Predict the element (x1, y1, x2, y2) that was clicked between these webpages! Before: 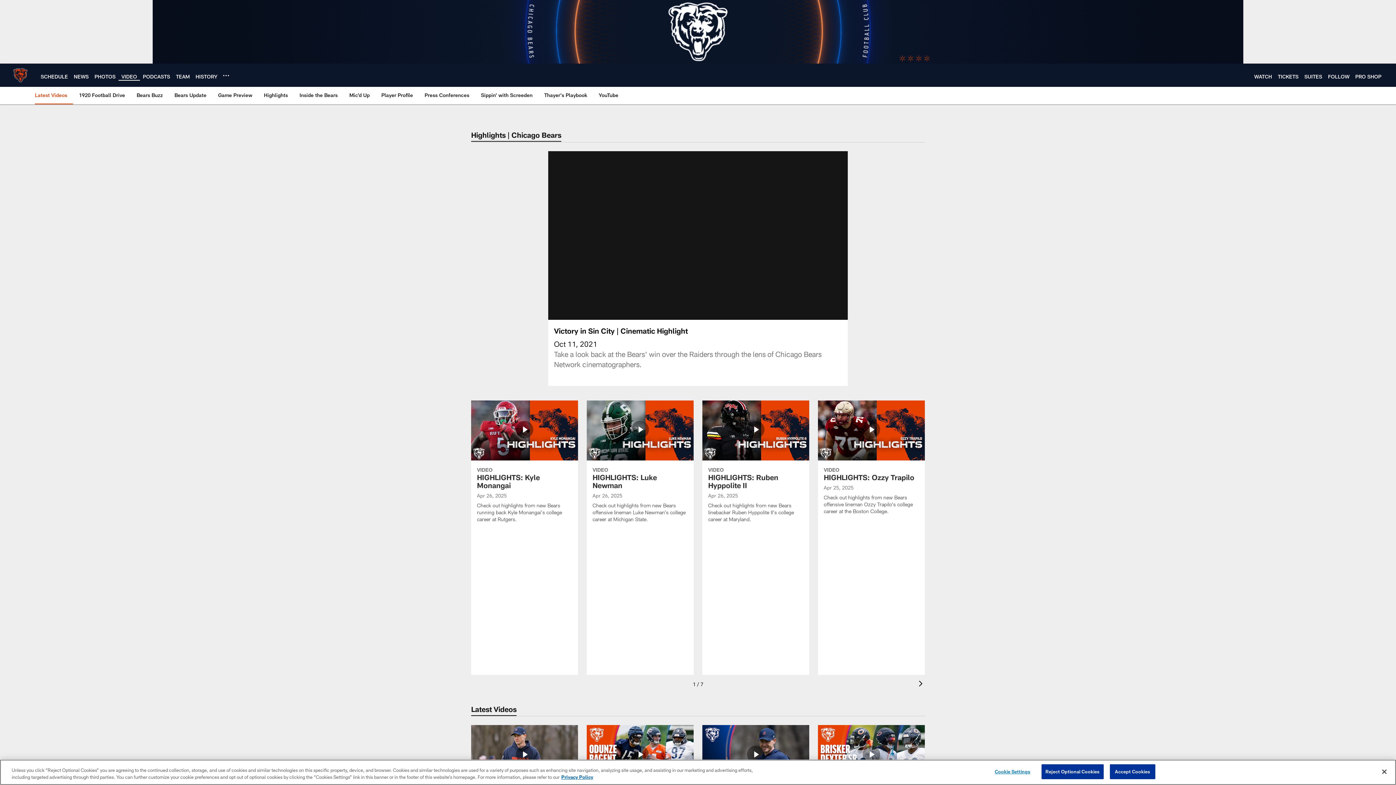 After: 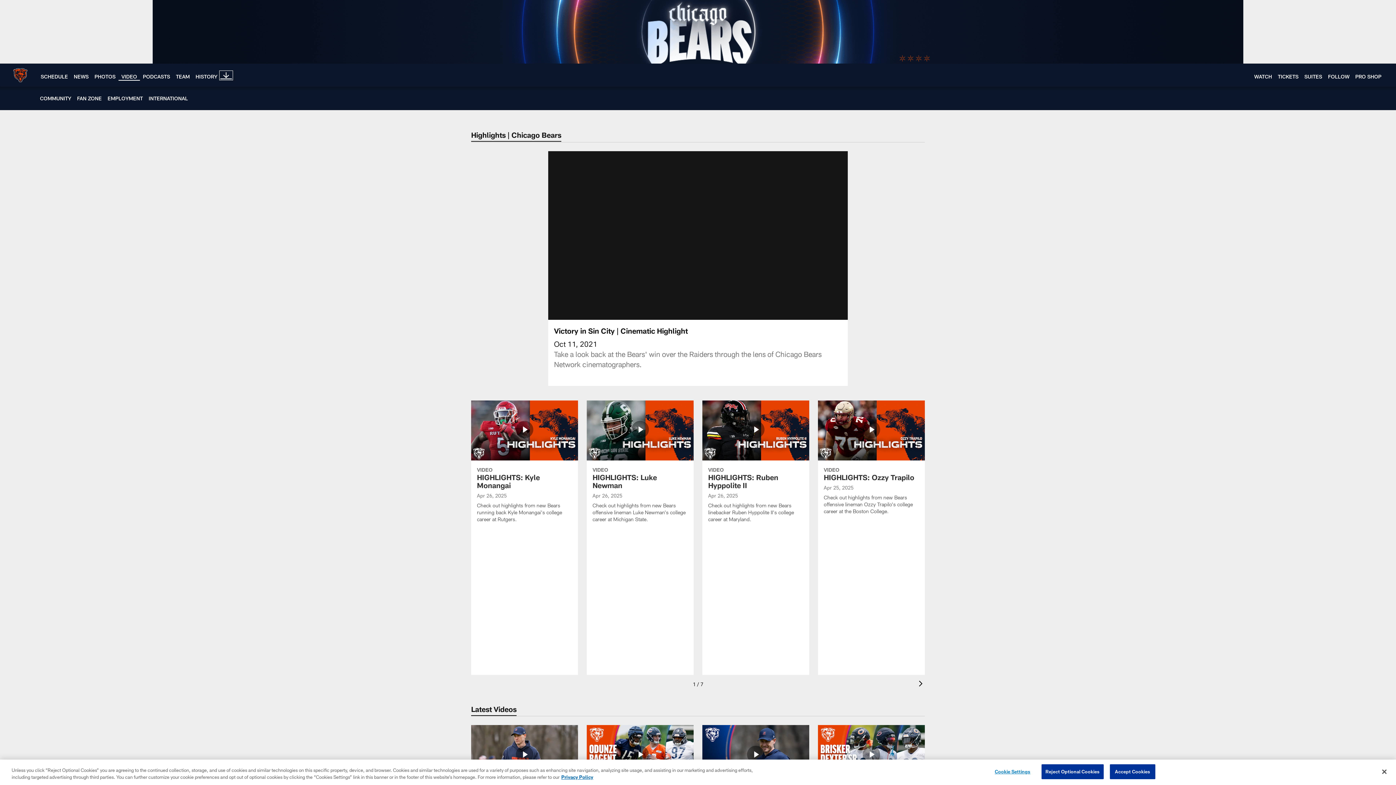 Action: bbox: (223, 72, 229, 78) label: More menu choices